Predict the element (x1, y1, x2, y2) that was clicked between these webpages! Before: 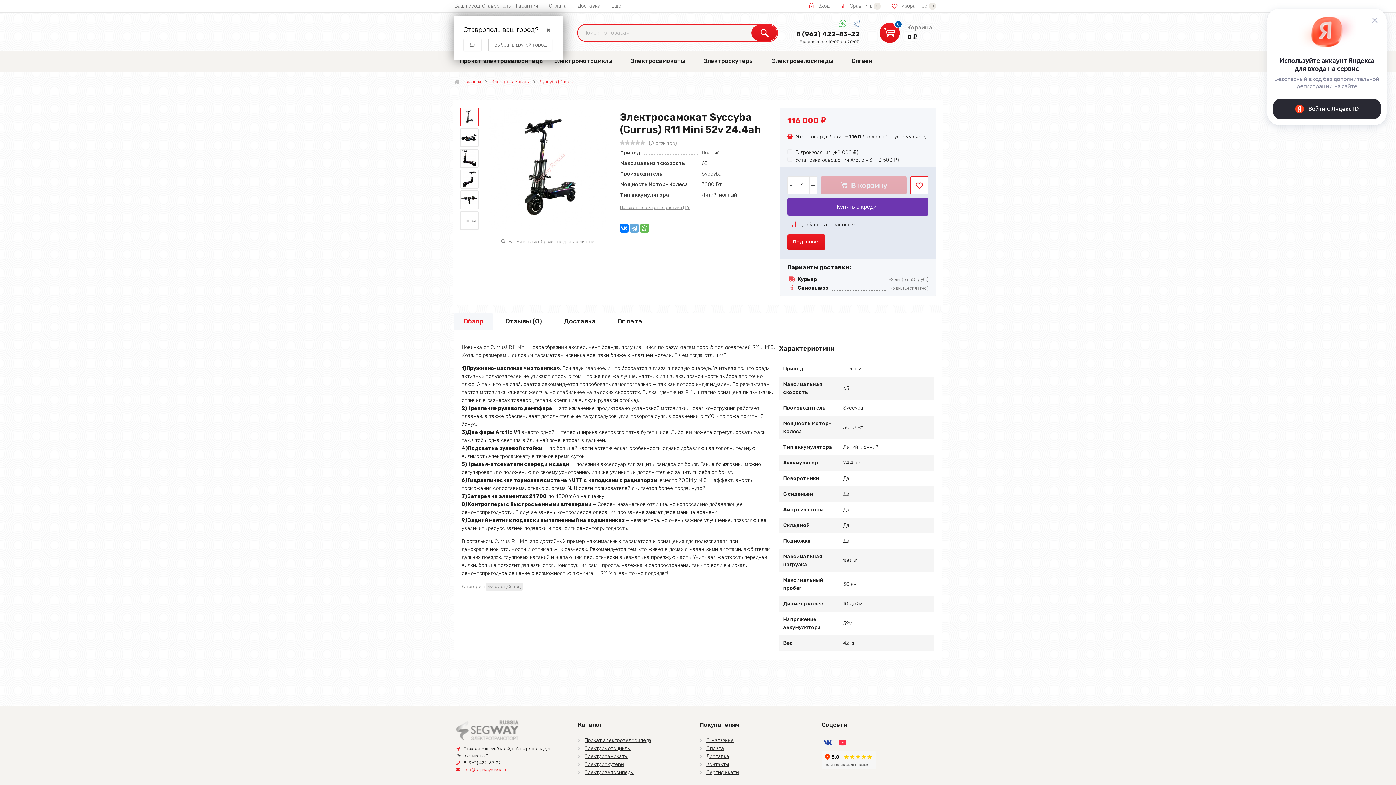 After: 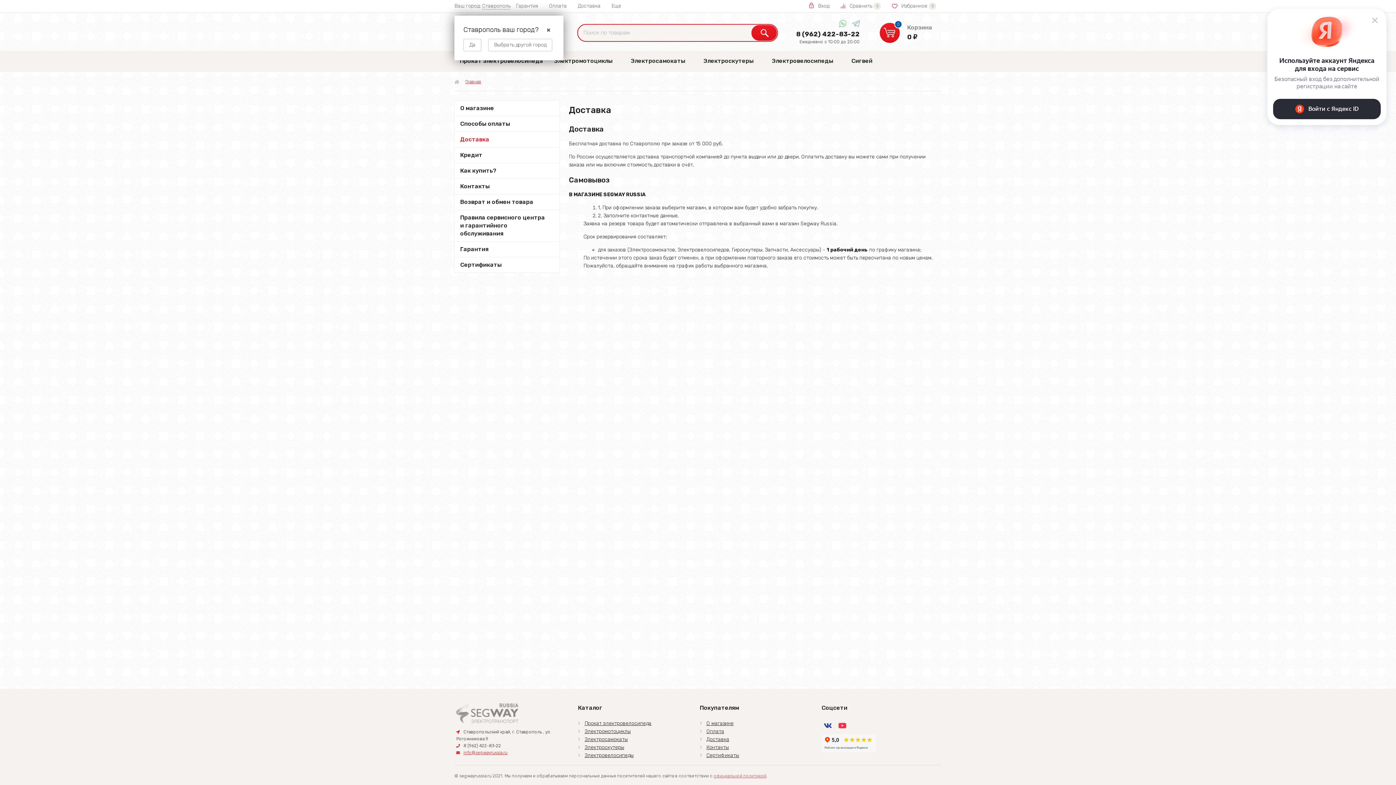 Action: label: Доставка bbox: (706, 753, 729, 760)